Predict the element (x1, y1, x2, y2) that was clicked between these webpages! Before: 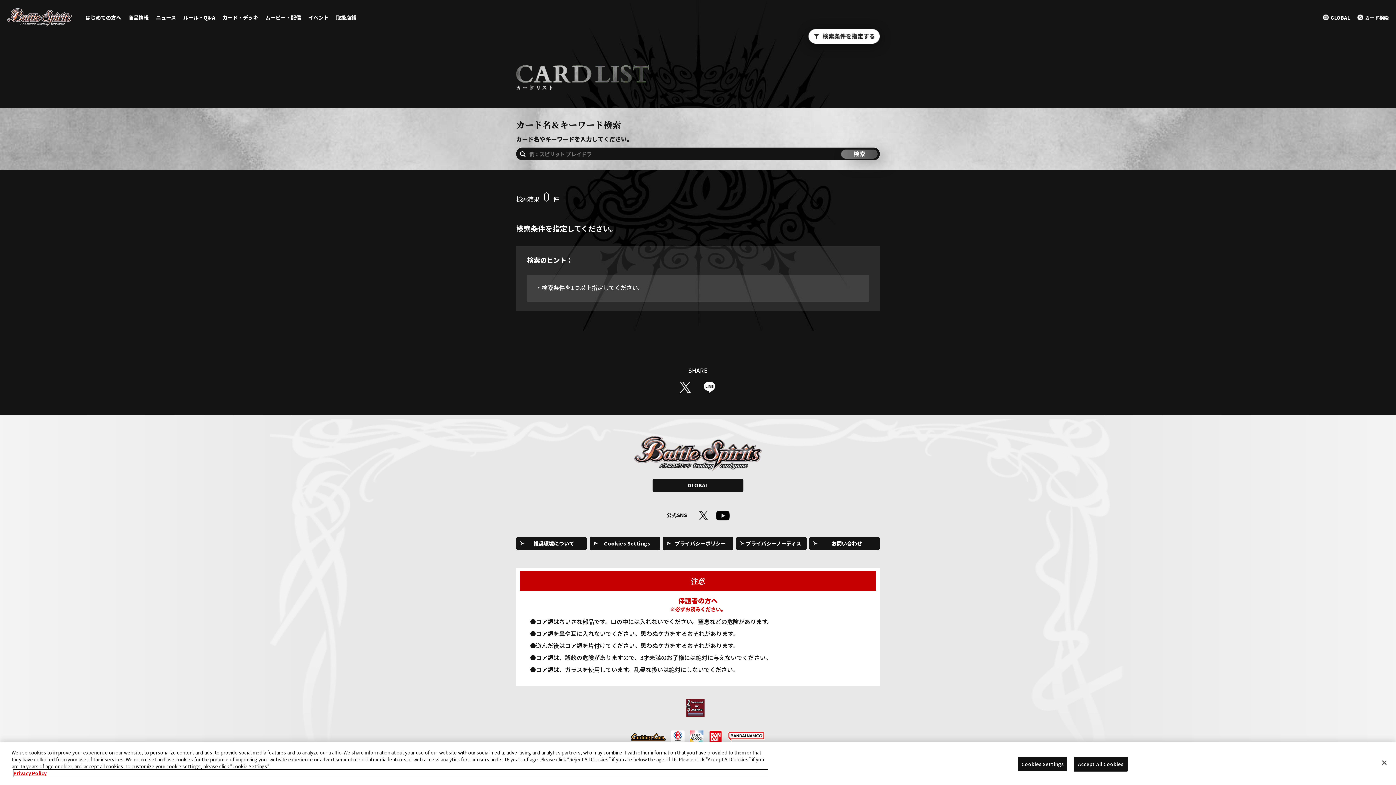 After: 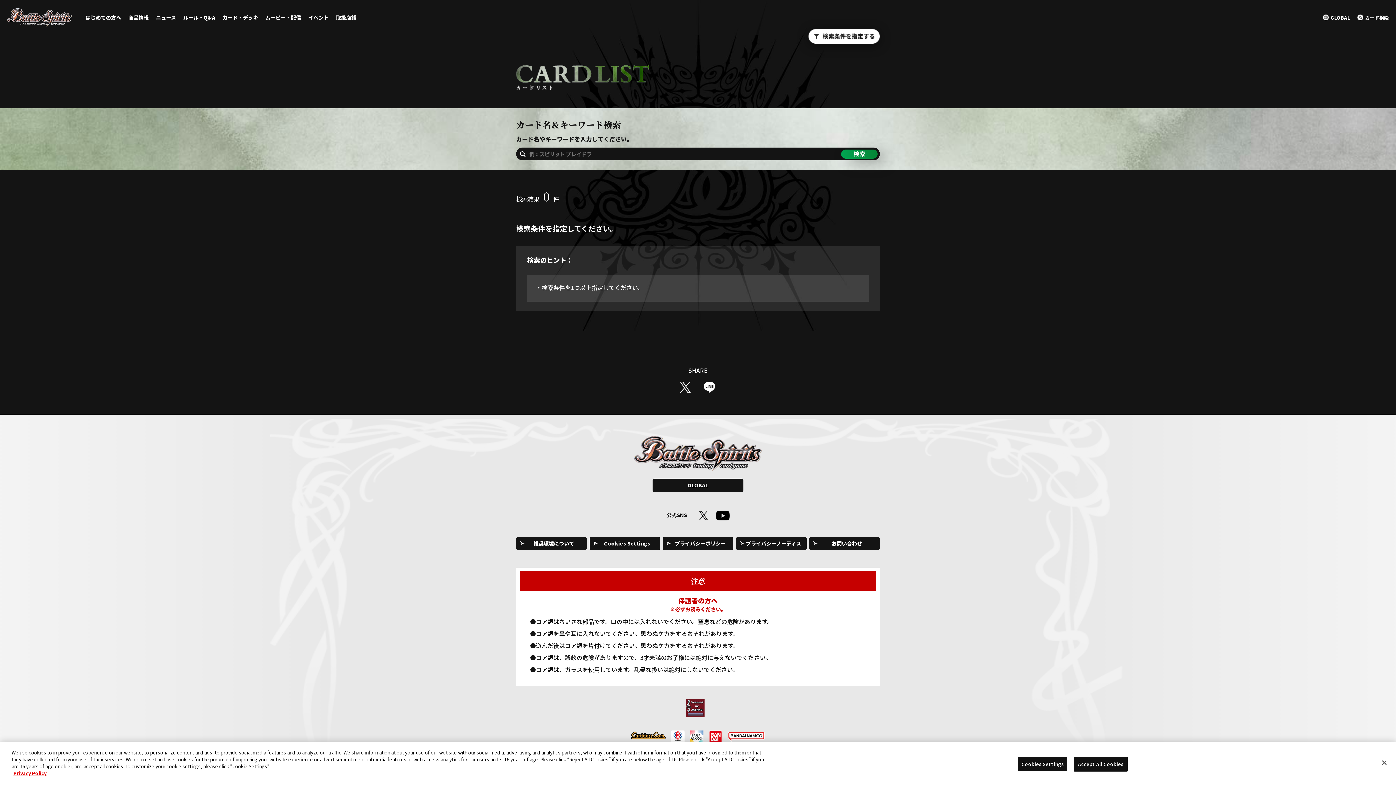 Action: bbox: (631, 733, 665, 741)